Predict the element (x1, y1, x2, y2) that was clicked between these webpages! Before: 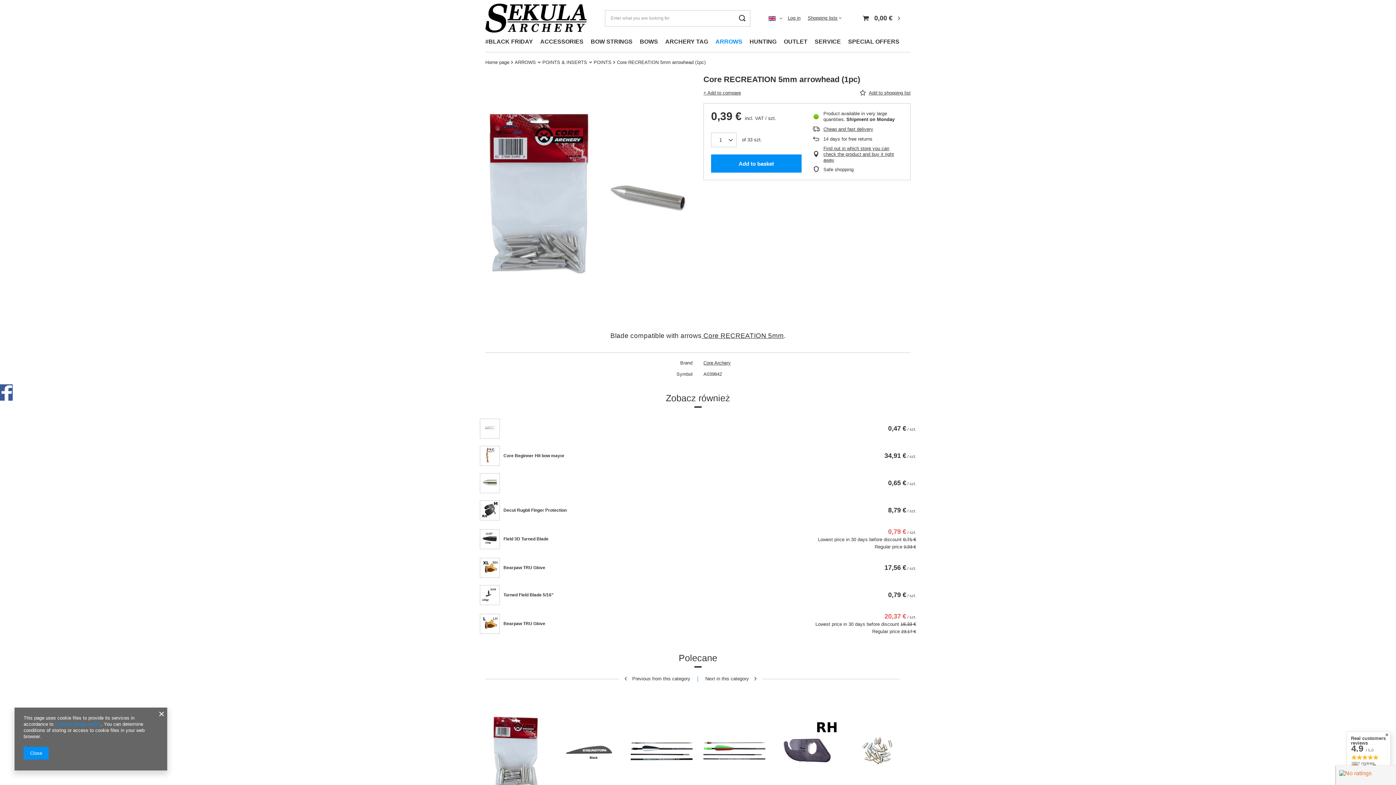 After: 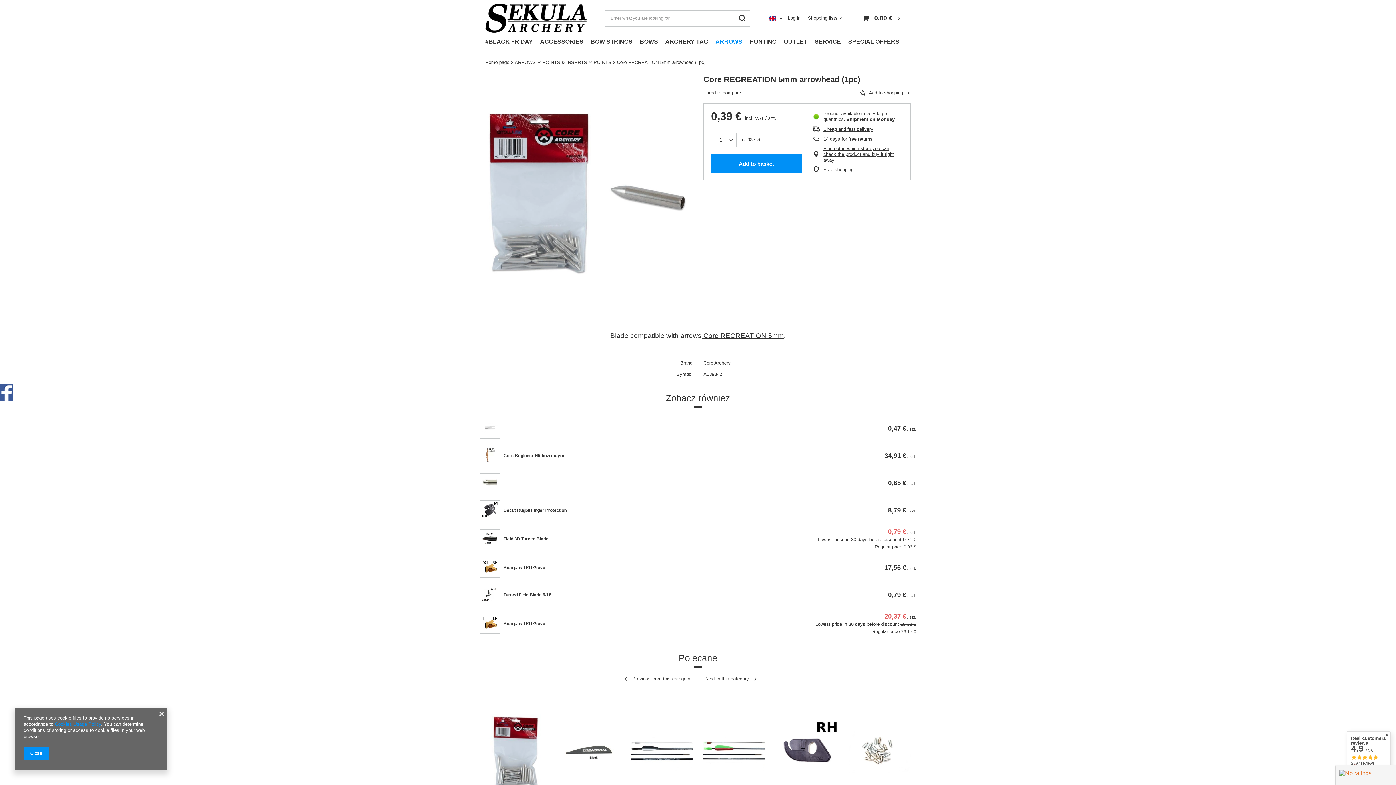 Action: bbox: (1346, 731, 1390, 780) label: Real customers reviews
4.9 / 5.0
2897 reviews